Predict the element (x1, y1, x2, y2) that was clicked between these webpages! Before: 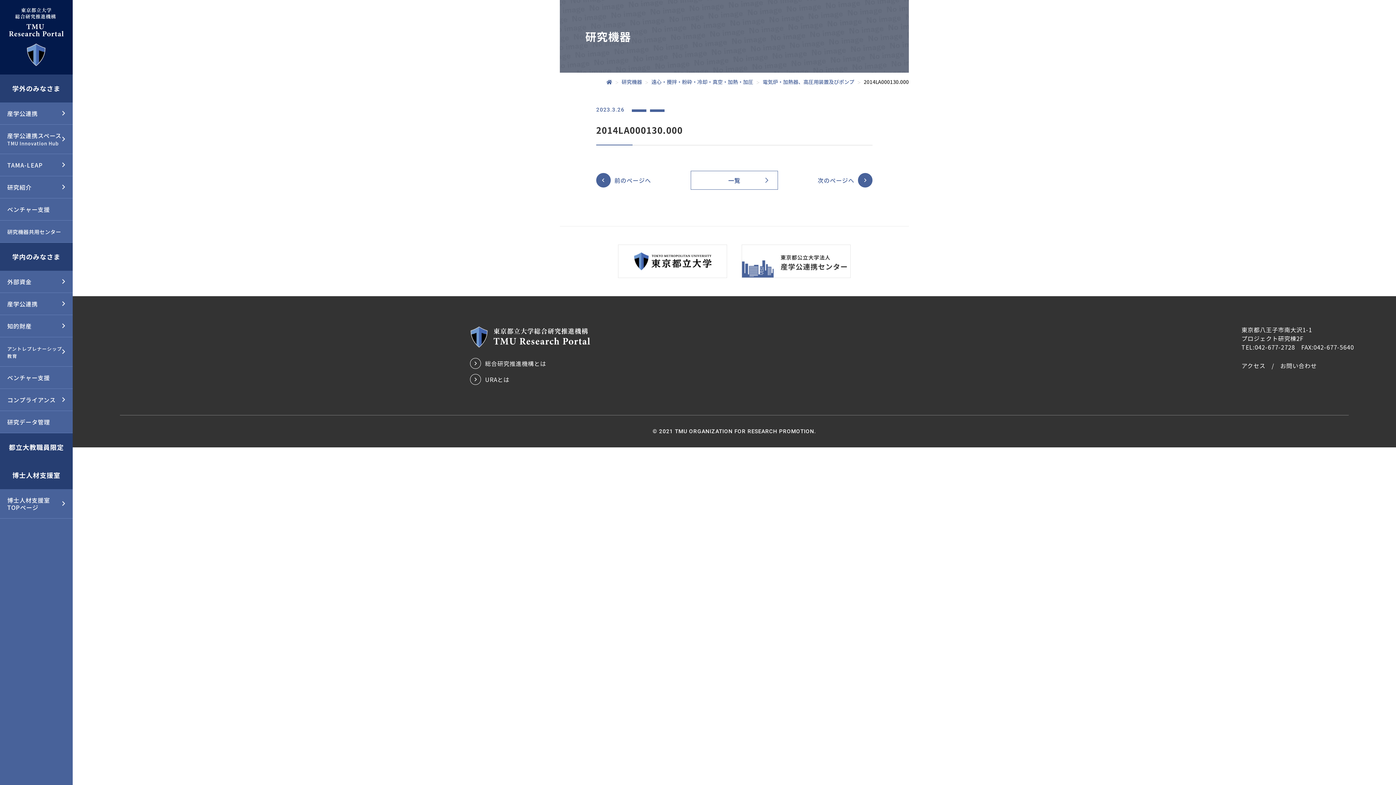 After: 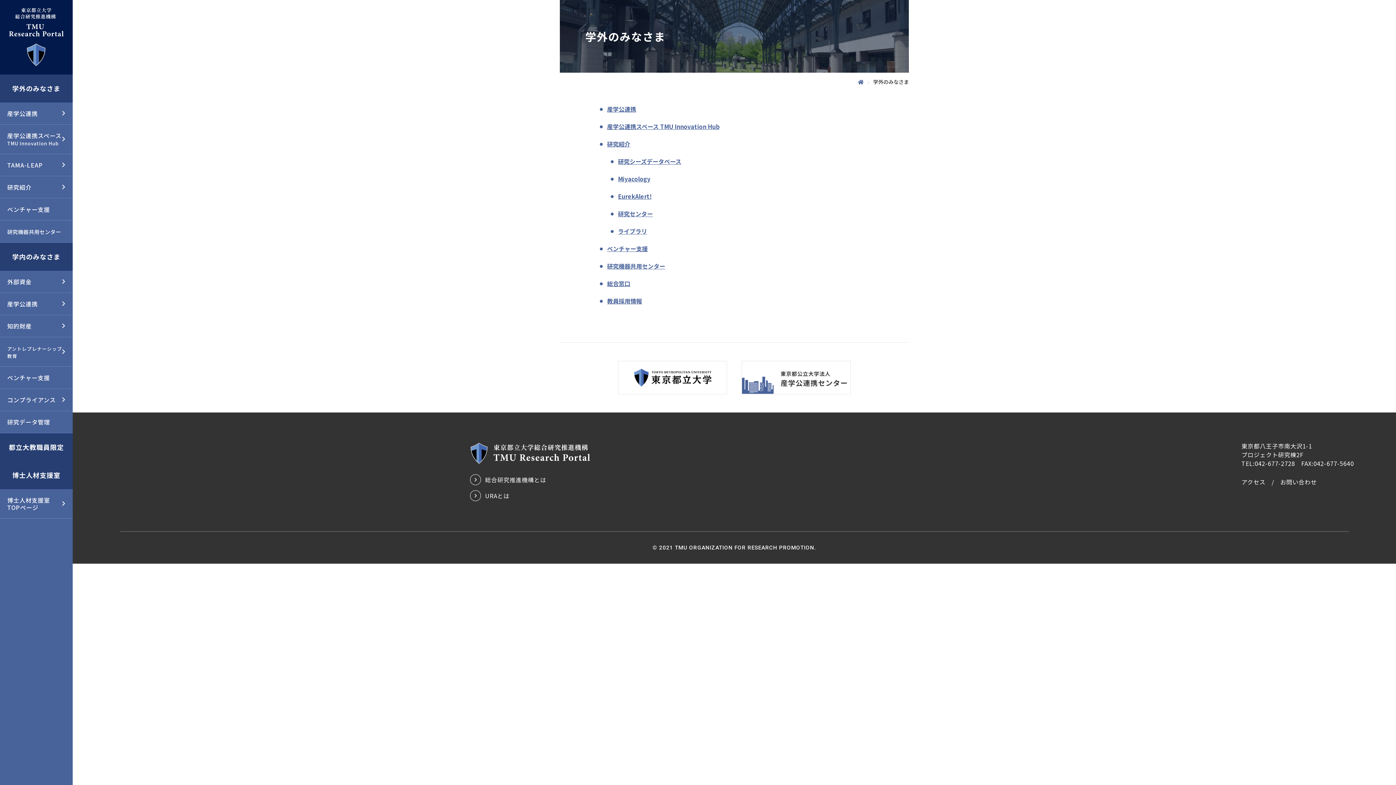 Action: label: 学外のみなさま bbox: (0, 74, 72, 102)